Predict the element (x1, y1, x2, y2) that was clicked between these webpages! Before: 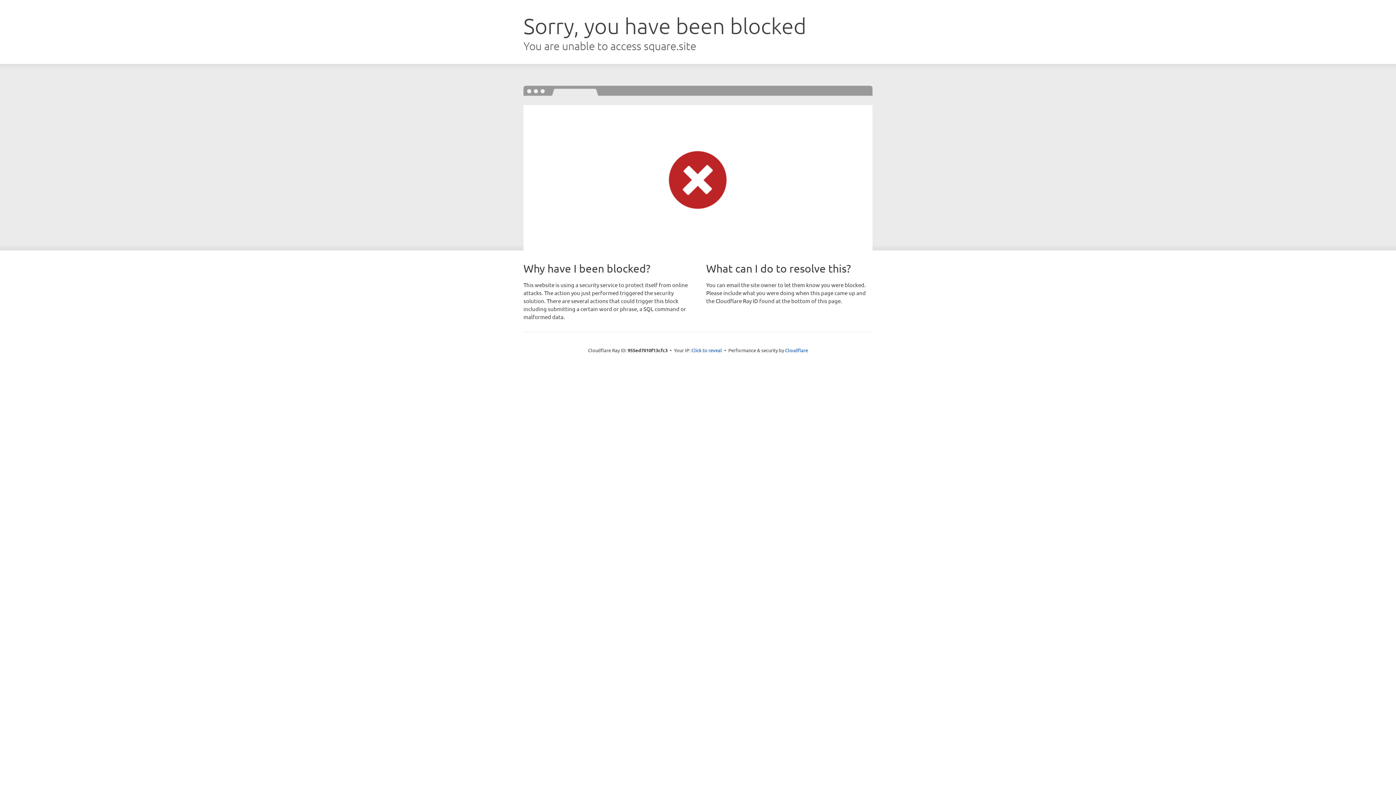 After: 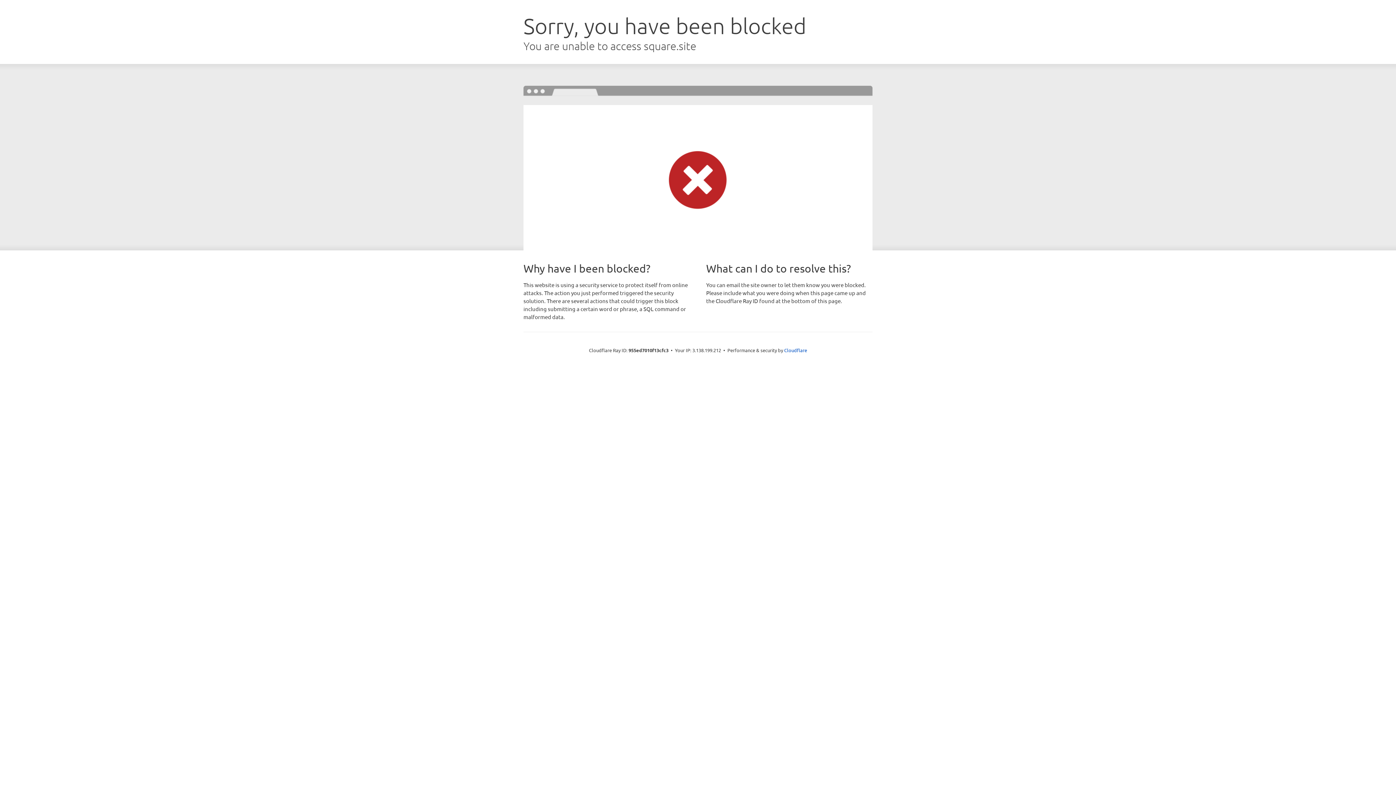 Action: bbox: (691, 346, 722, 353) label: Click to reveal